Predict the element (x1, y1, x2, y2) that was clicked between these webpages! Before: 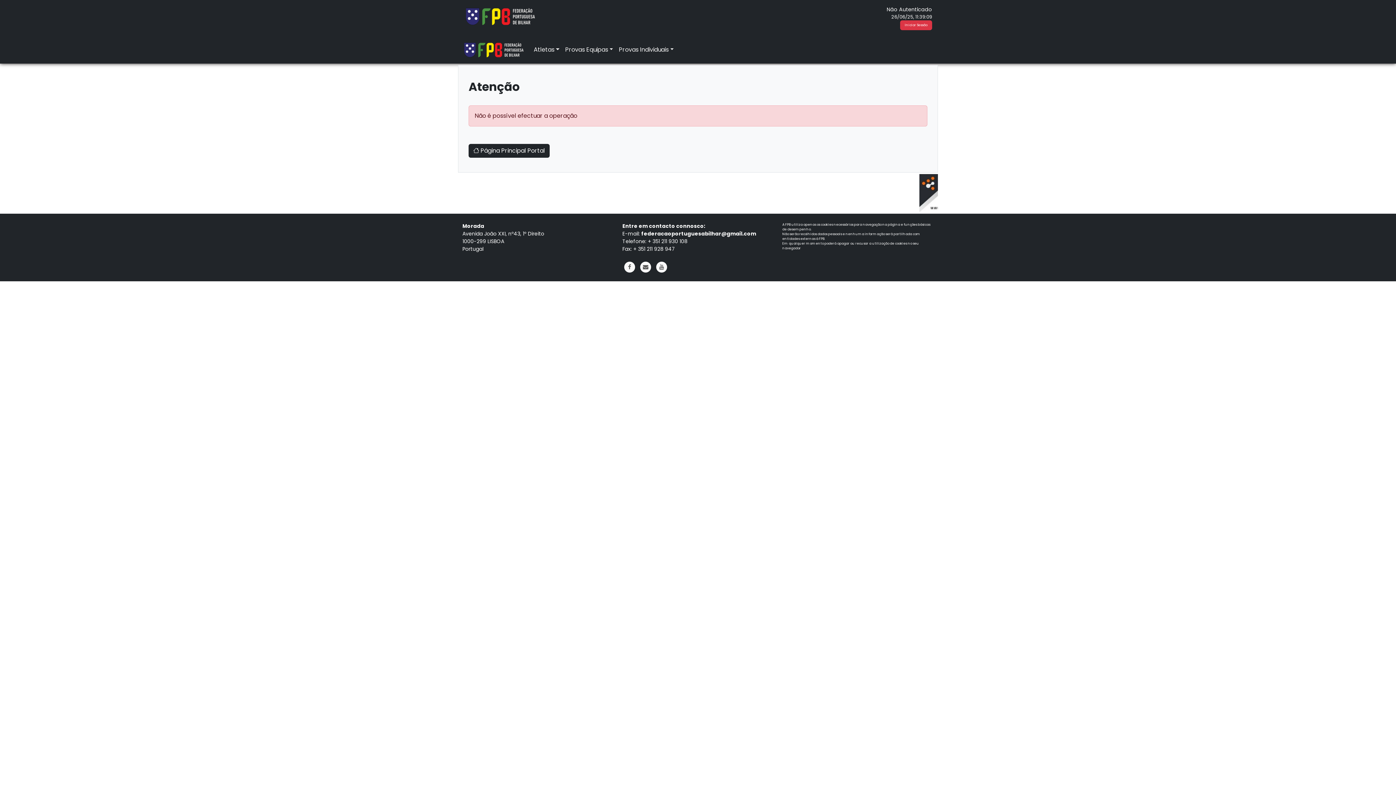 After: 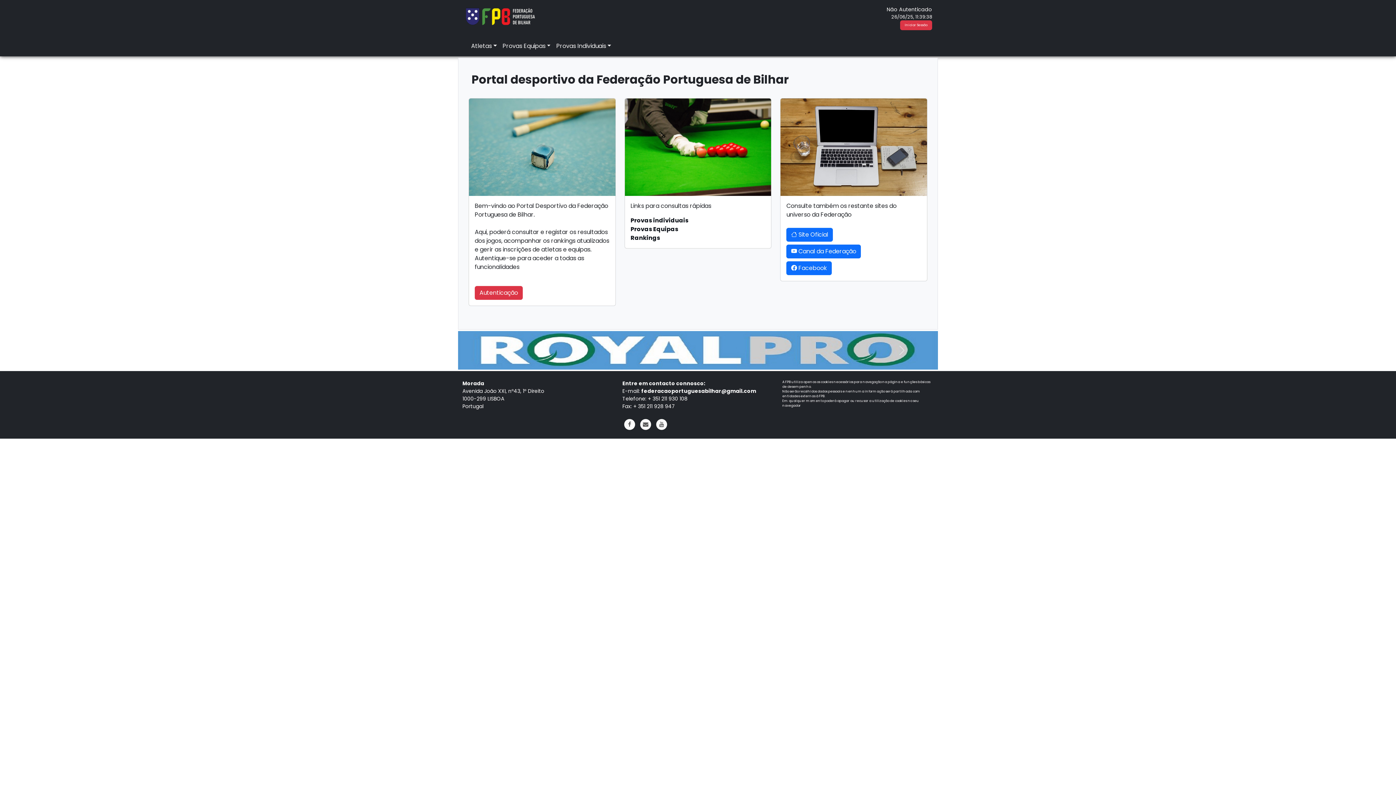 Action: bbox: (464, 11, 536, 20)